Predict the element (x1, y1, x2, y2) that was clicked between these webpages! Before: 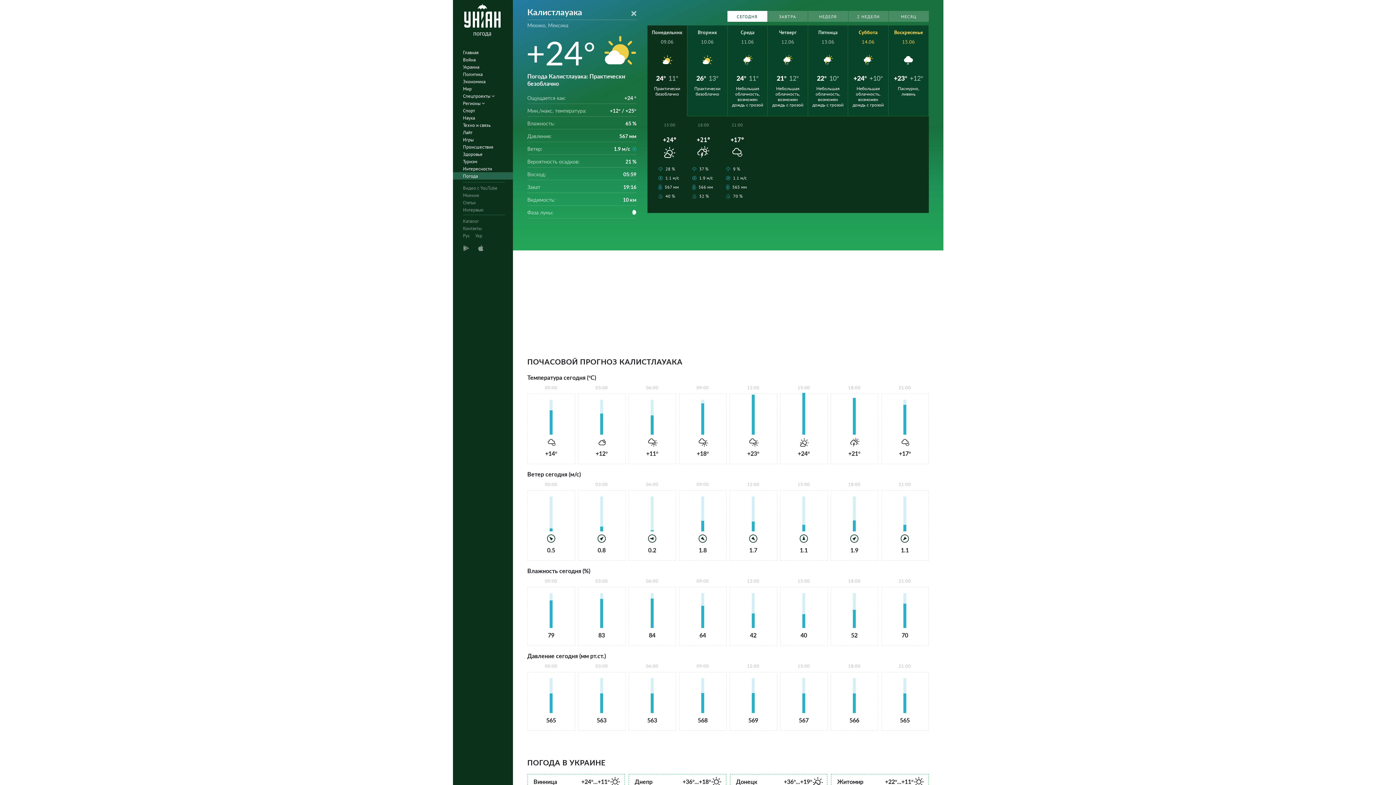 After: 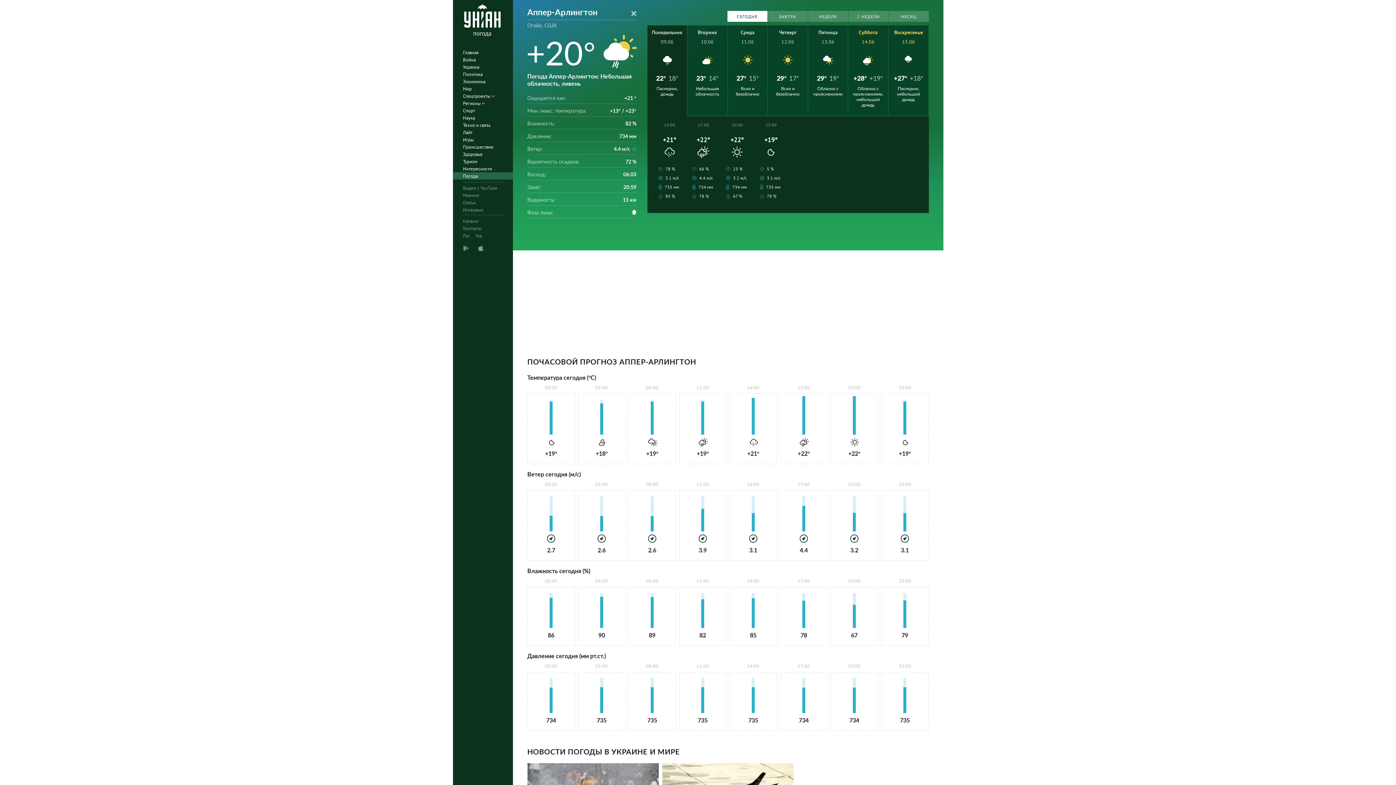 Action: label: Погода bbox: (452, 172, 517, 179)